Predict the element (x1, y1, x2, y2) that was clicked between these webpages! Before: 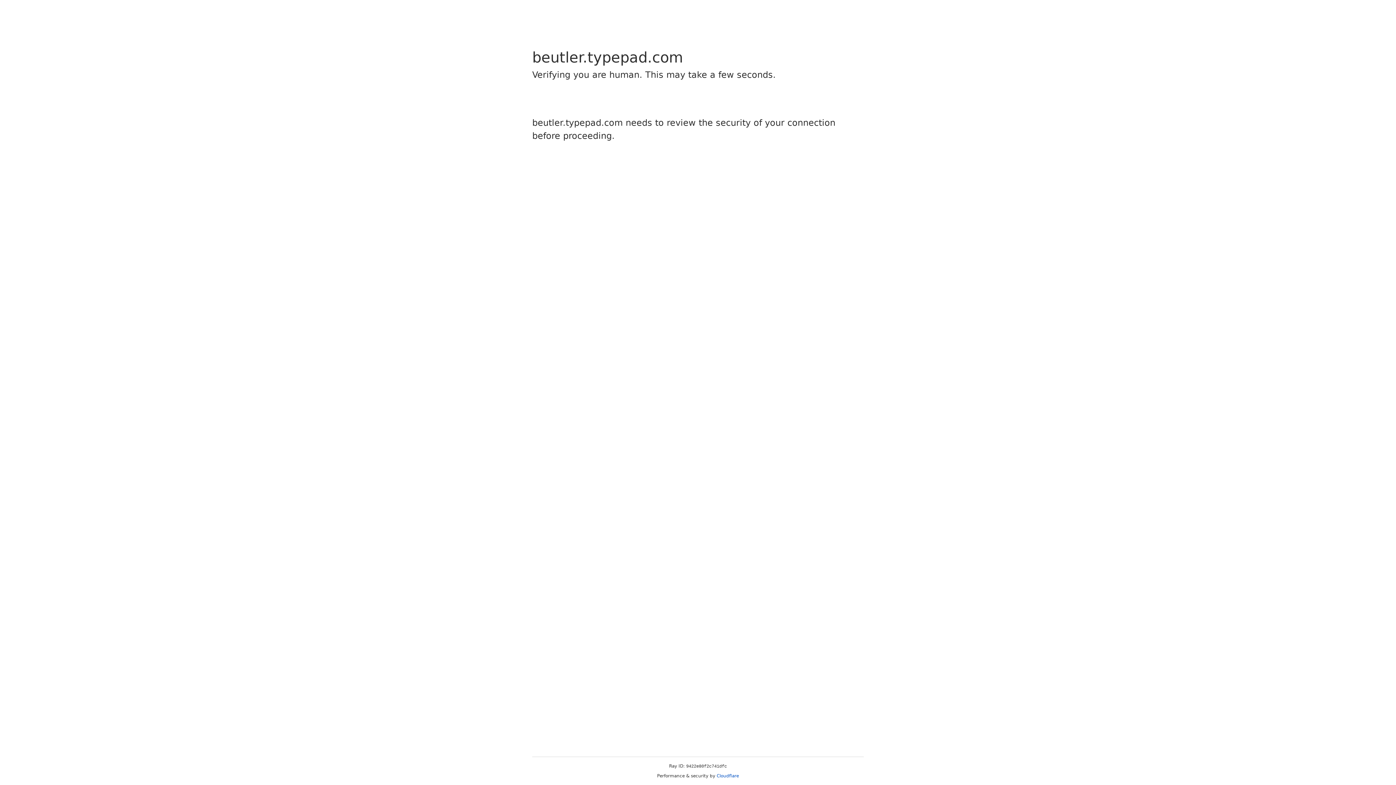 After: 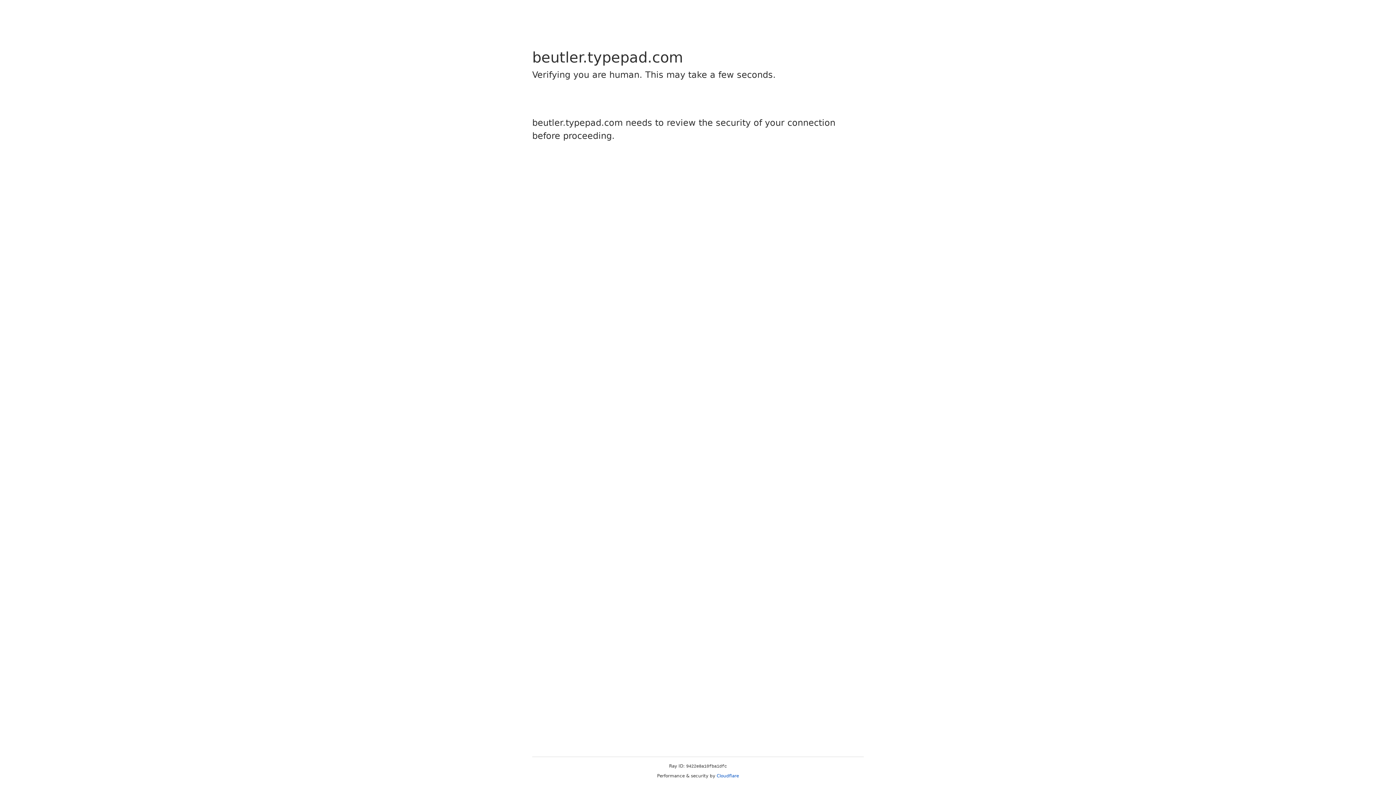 Action: label: Cloudflare bbox: (716, 773, 739, 778)